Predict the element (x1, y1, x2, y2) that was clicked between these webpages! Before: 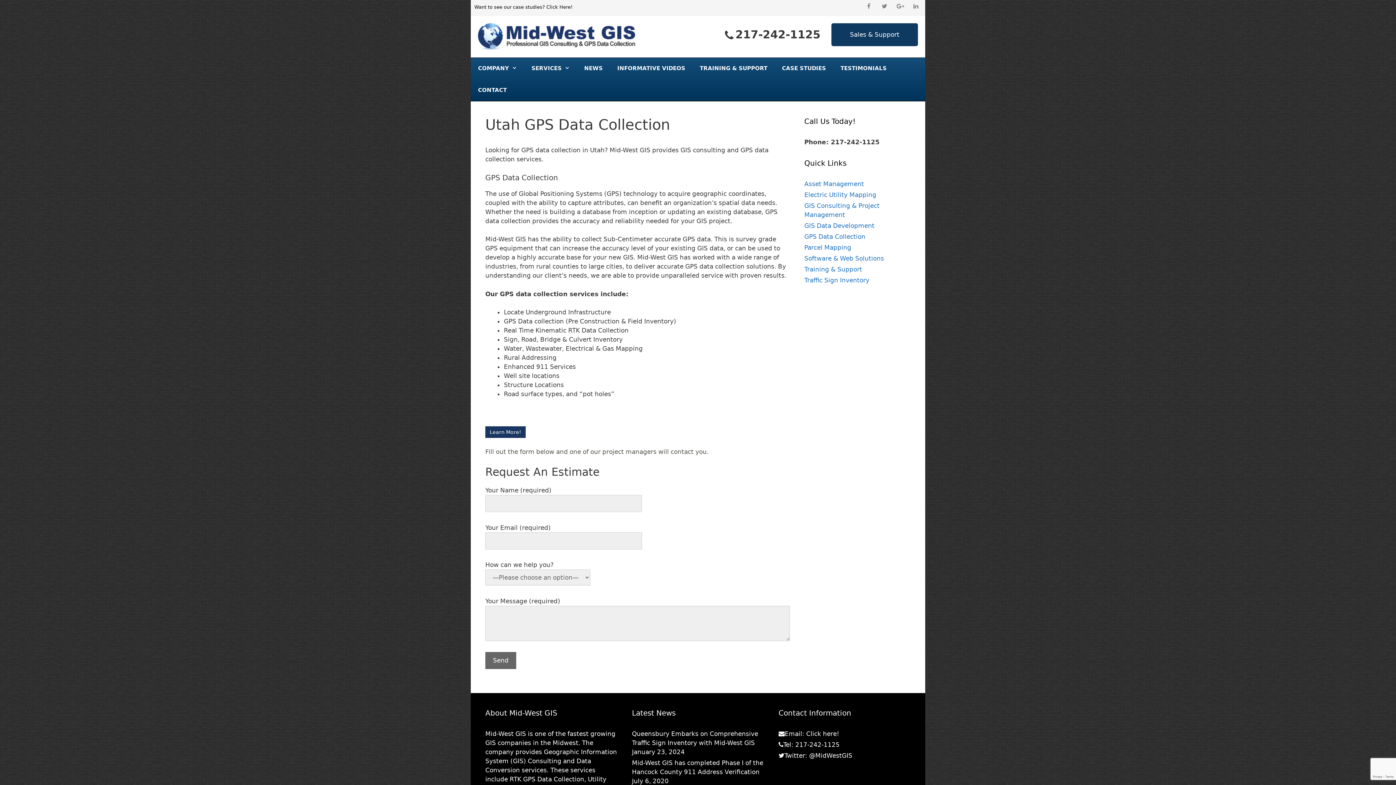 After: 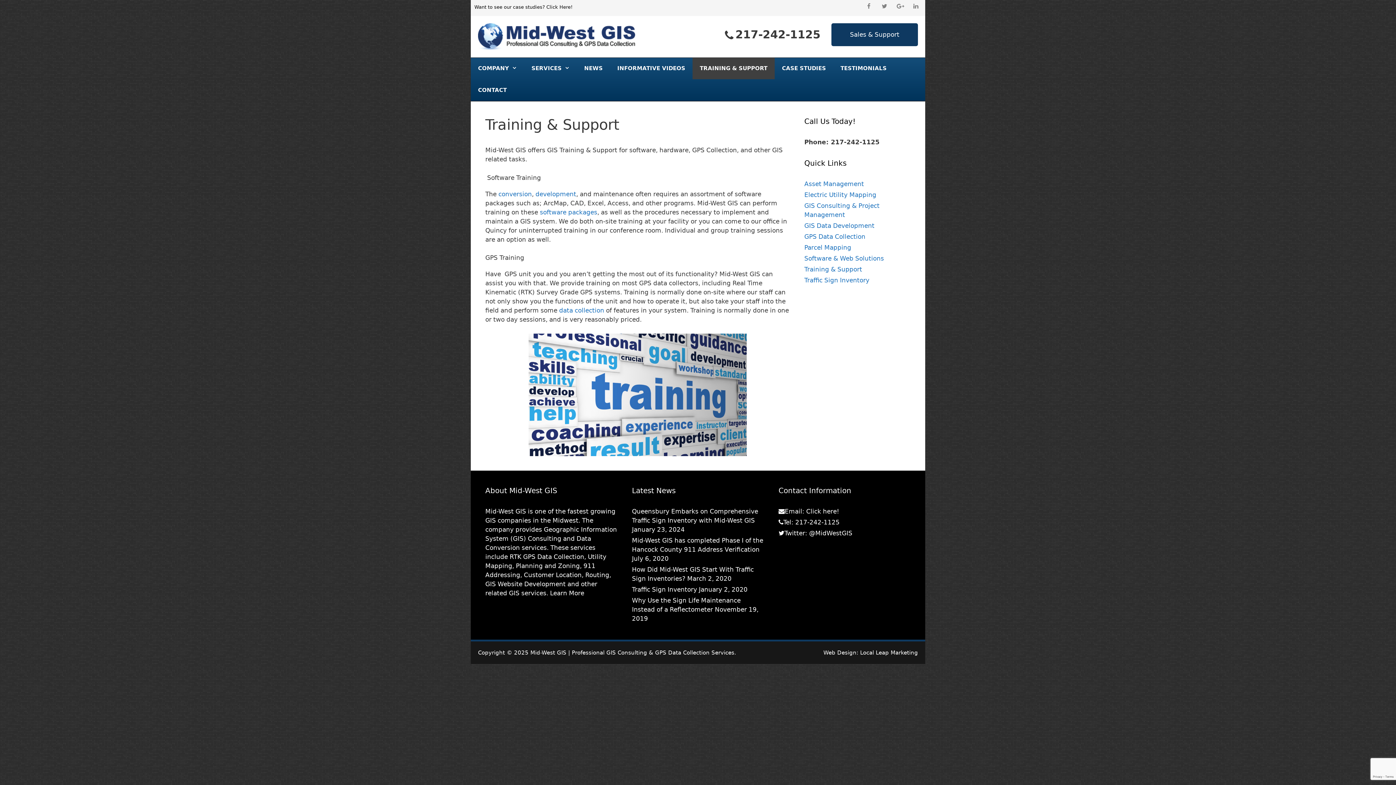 Action: bbox: (804, 265, 862, 273) label: Training & Support